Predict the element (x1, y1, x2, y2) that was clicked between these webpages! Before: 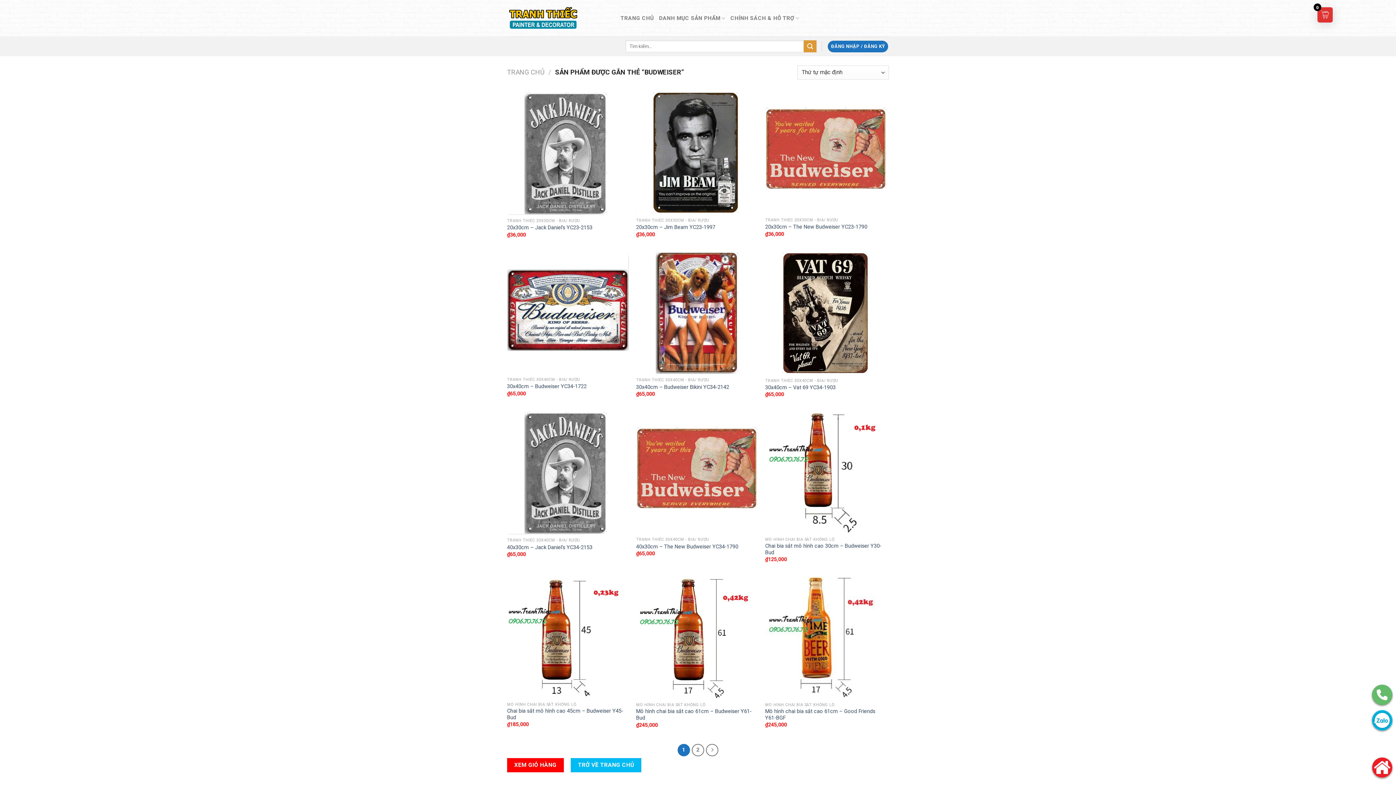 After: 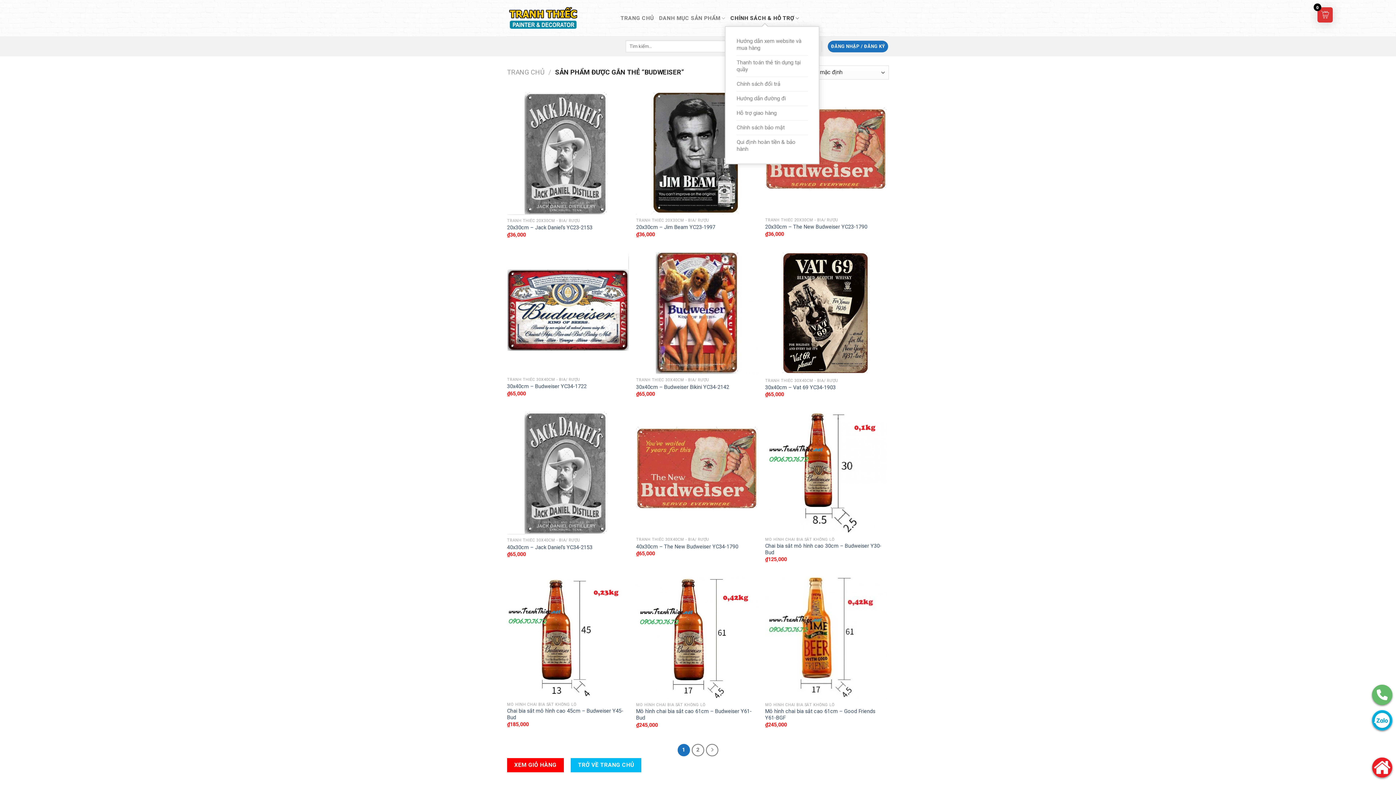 Action: label: CHÍNH SÁCH & HỖ TRỢ bbox: (730, 10, 799, 26)